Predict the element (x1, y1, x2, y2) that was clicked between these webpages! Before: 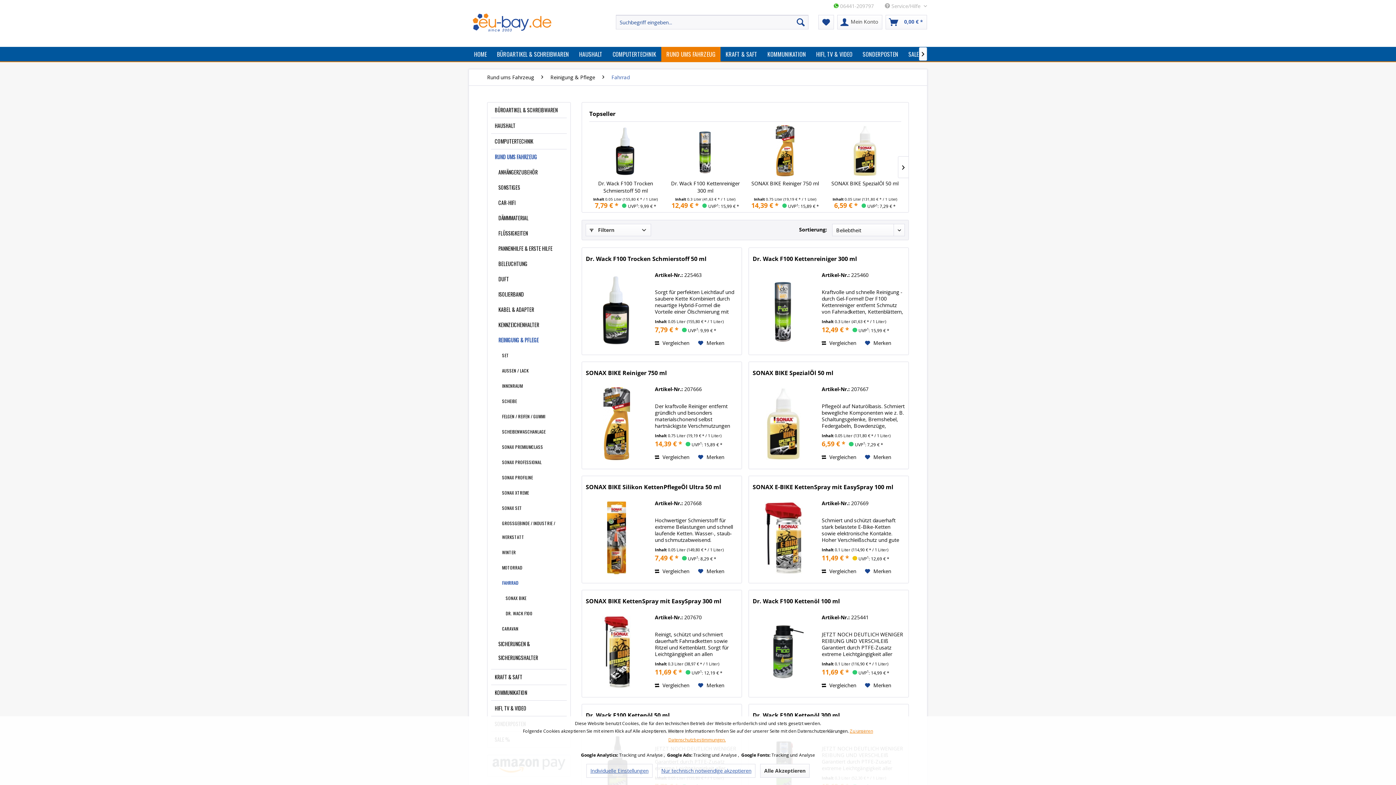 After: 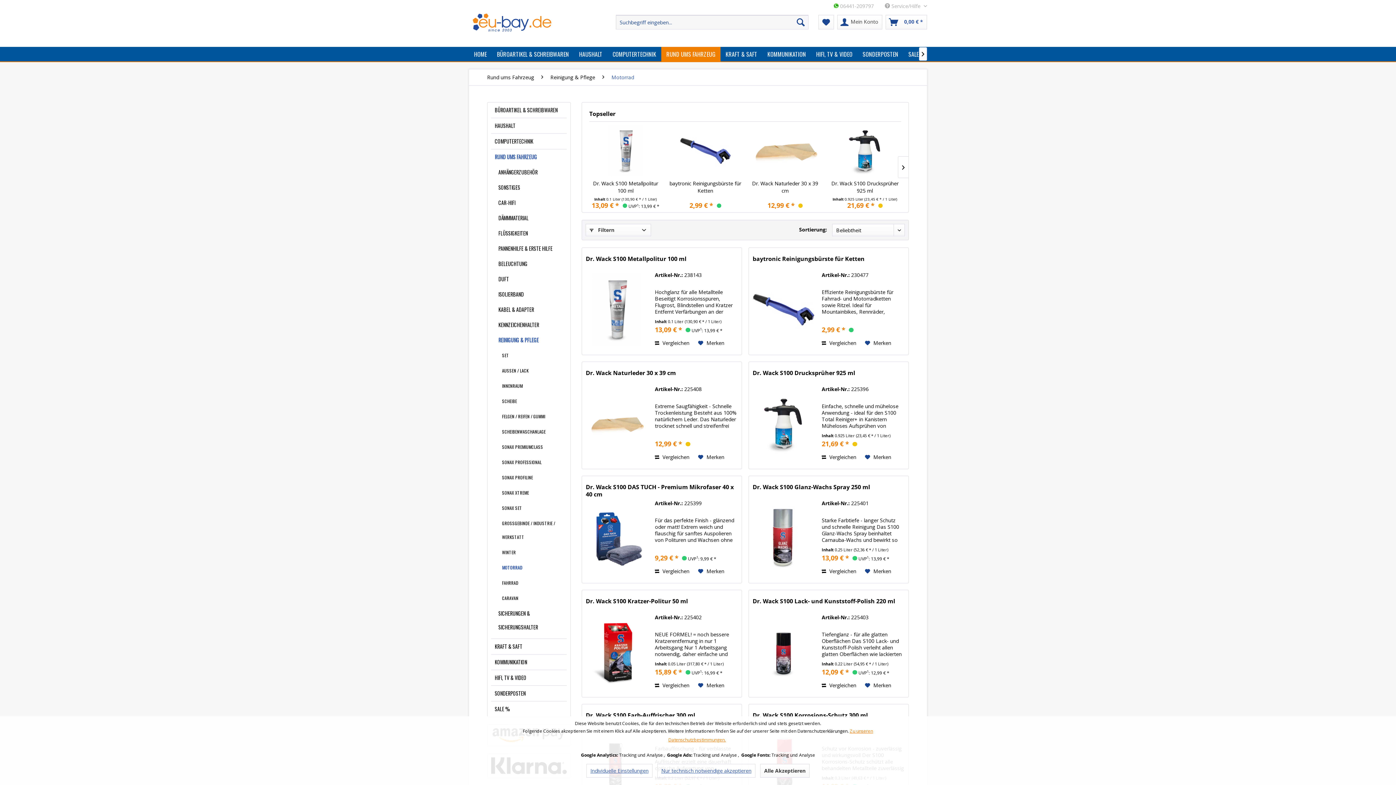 Action: bbox: (498, 560, 566, 575) label: MOTORRAD